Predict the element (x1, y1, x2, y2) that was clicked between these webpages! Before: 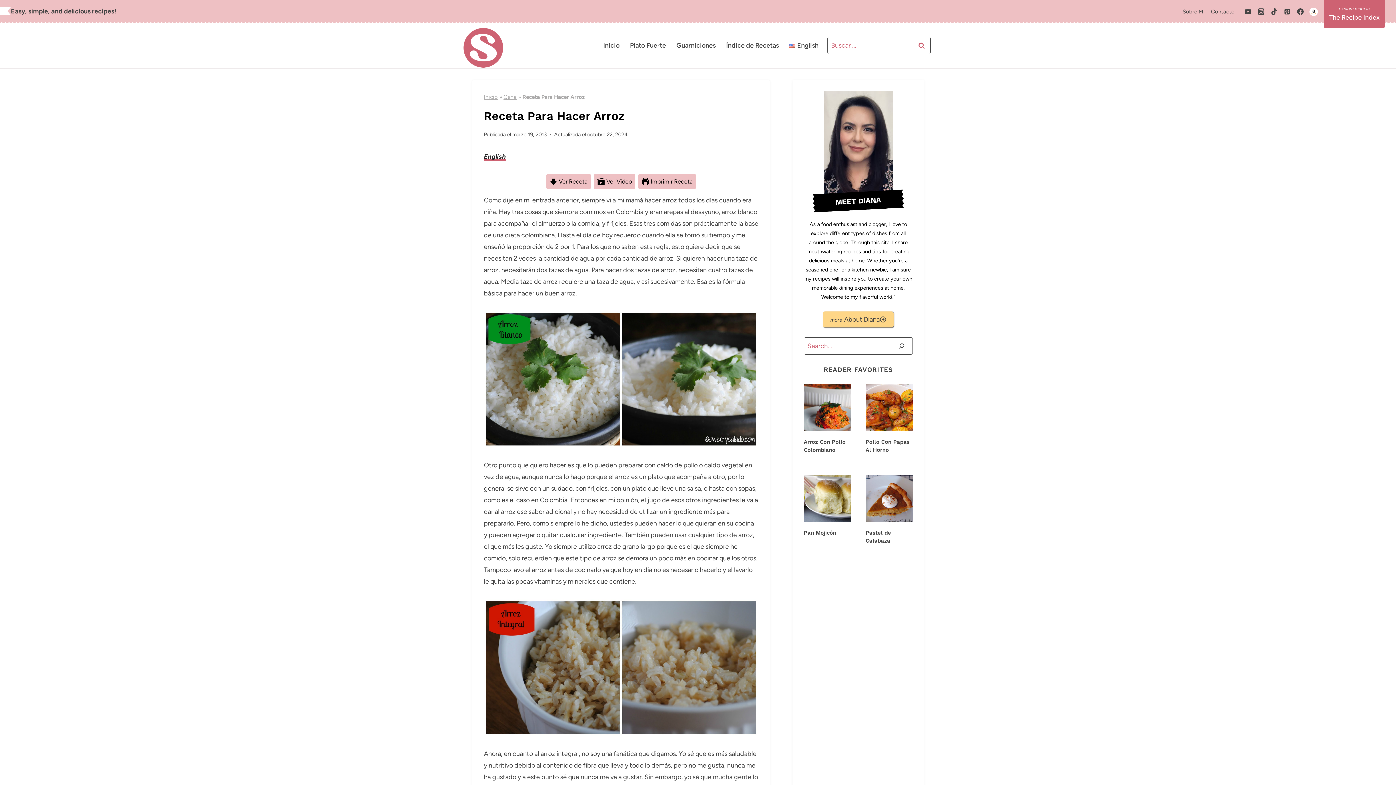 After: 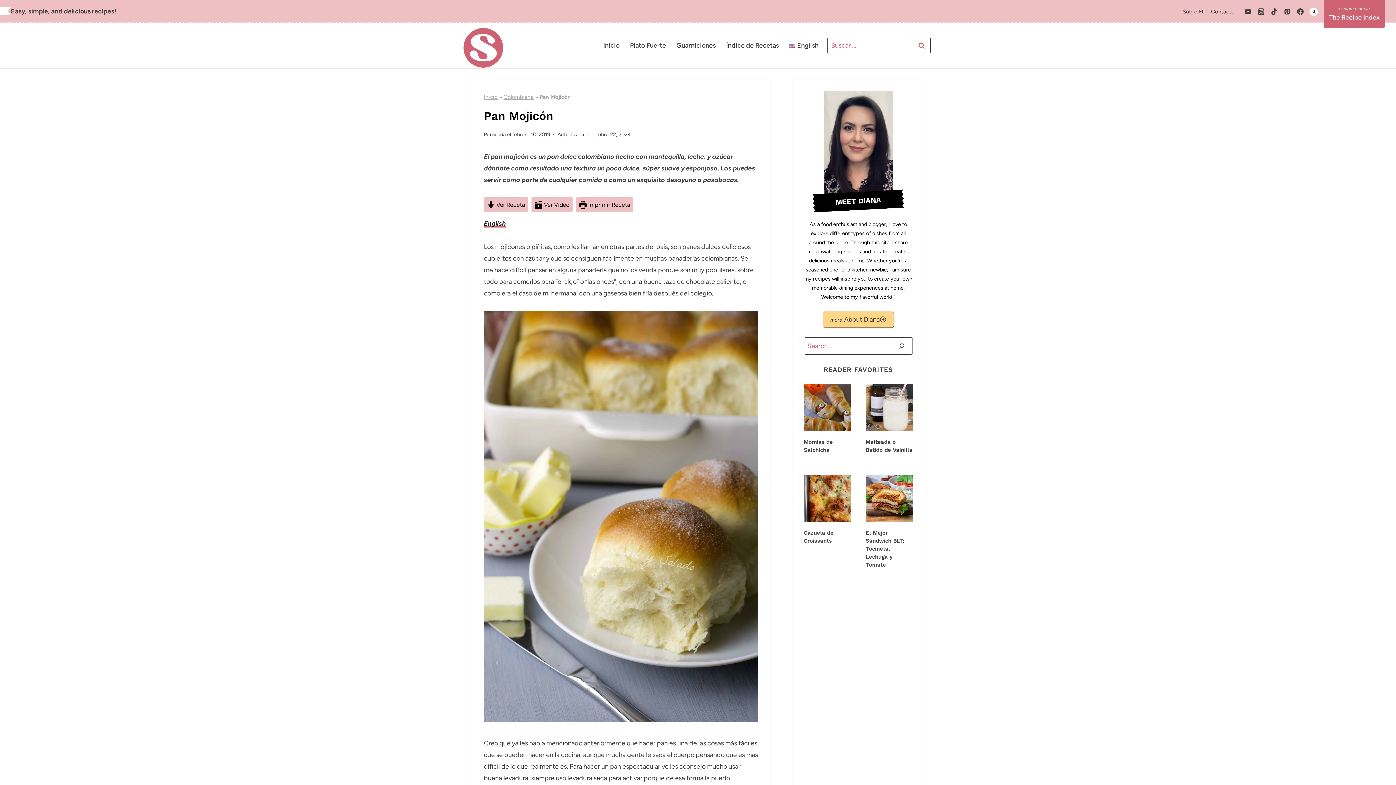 Action: bbox: (804, 475, 851, 522)